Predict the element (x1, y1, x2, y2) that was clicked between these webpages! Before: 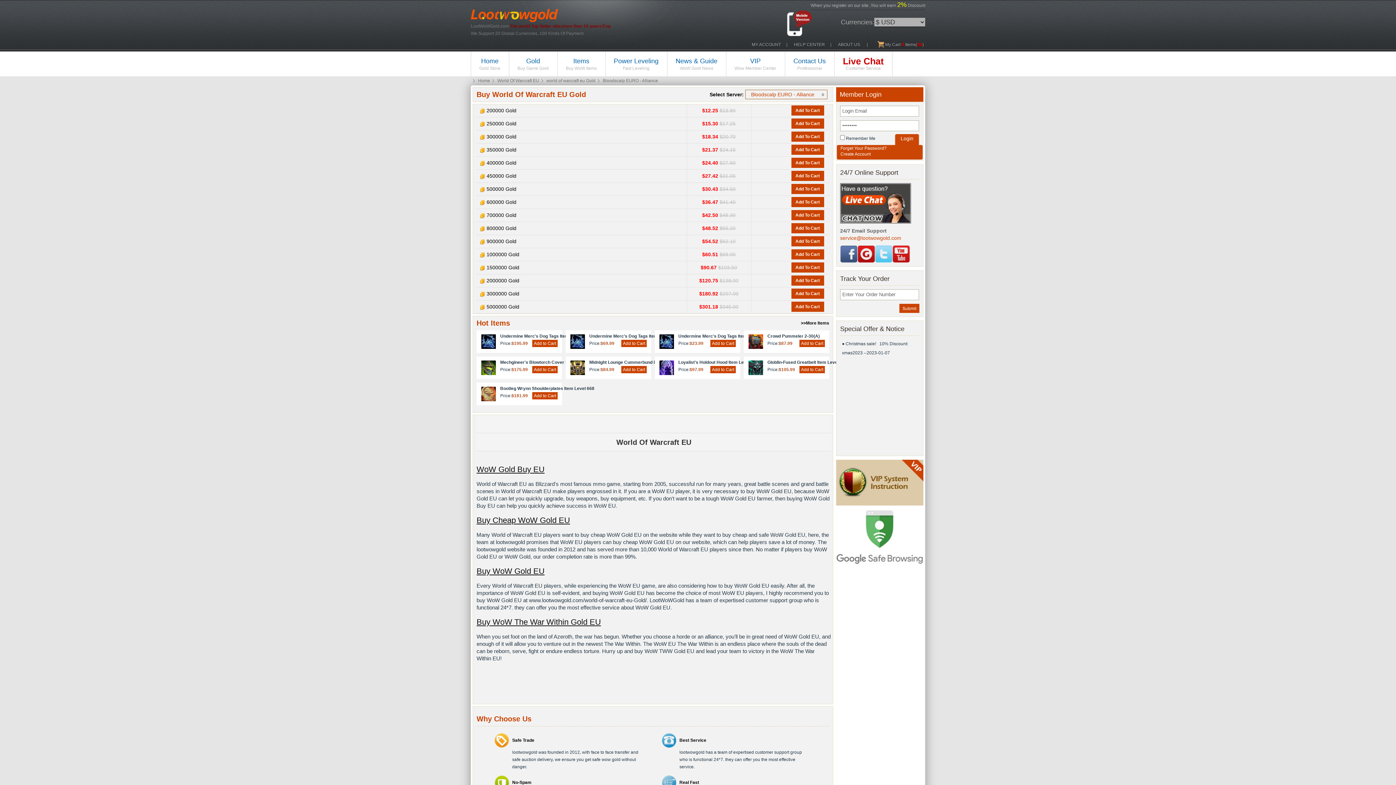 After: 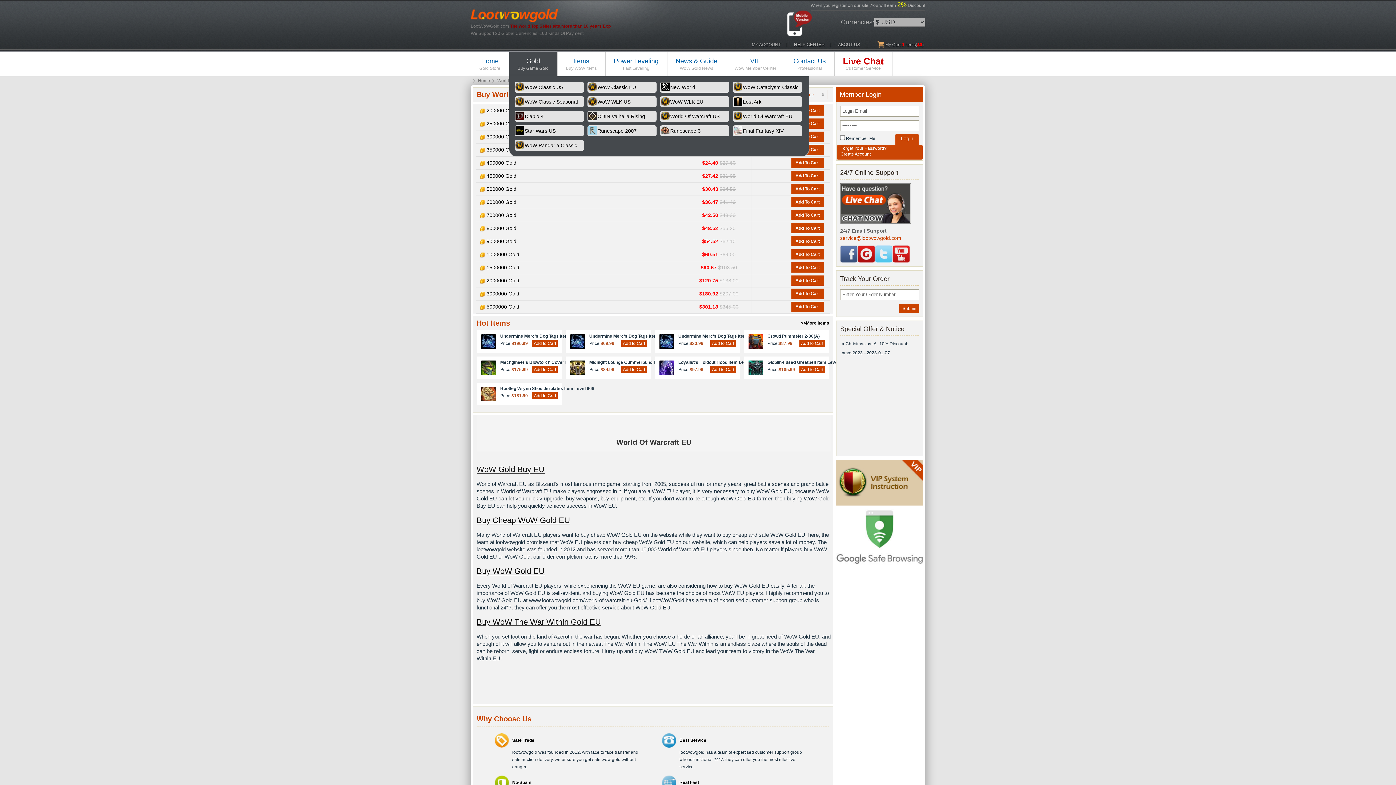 Action: bbox: (509, 51, 557, 76) label: Gold
Buy Game Gold